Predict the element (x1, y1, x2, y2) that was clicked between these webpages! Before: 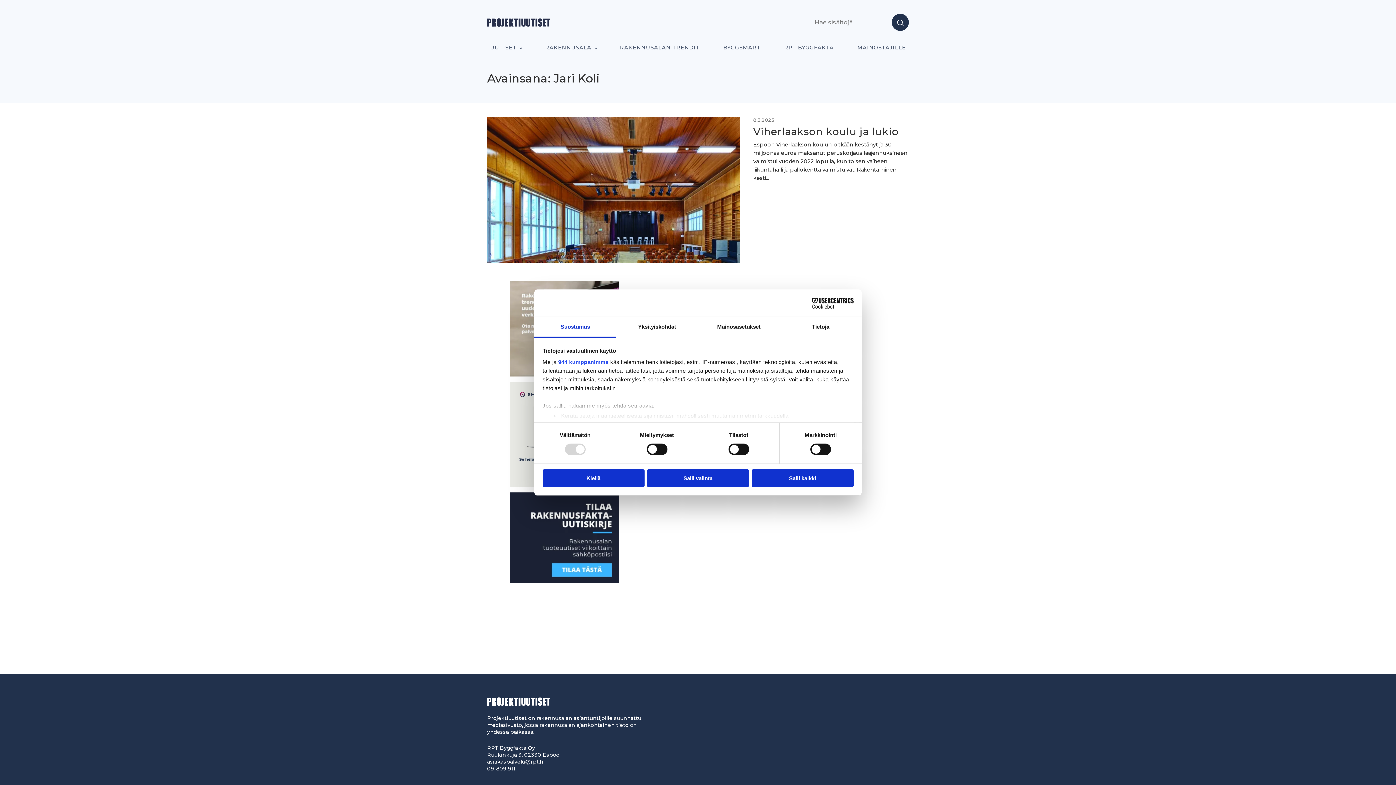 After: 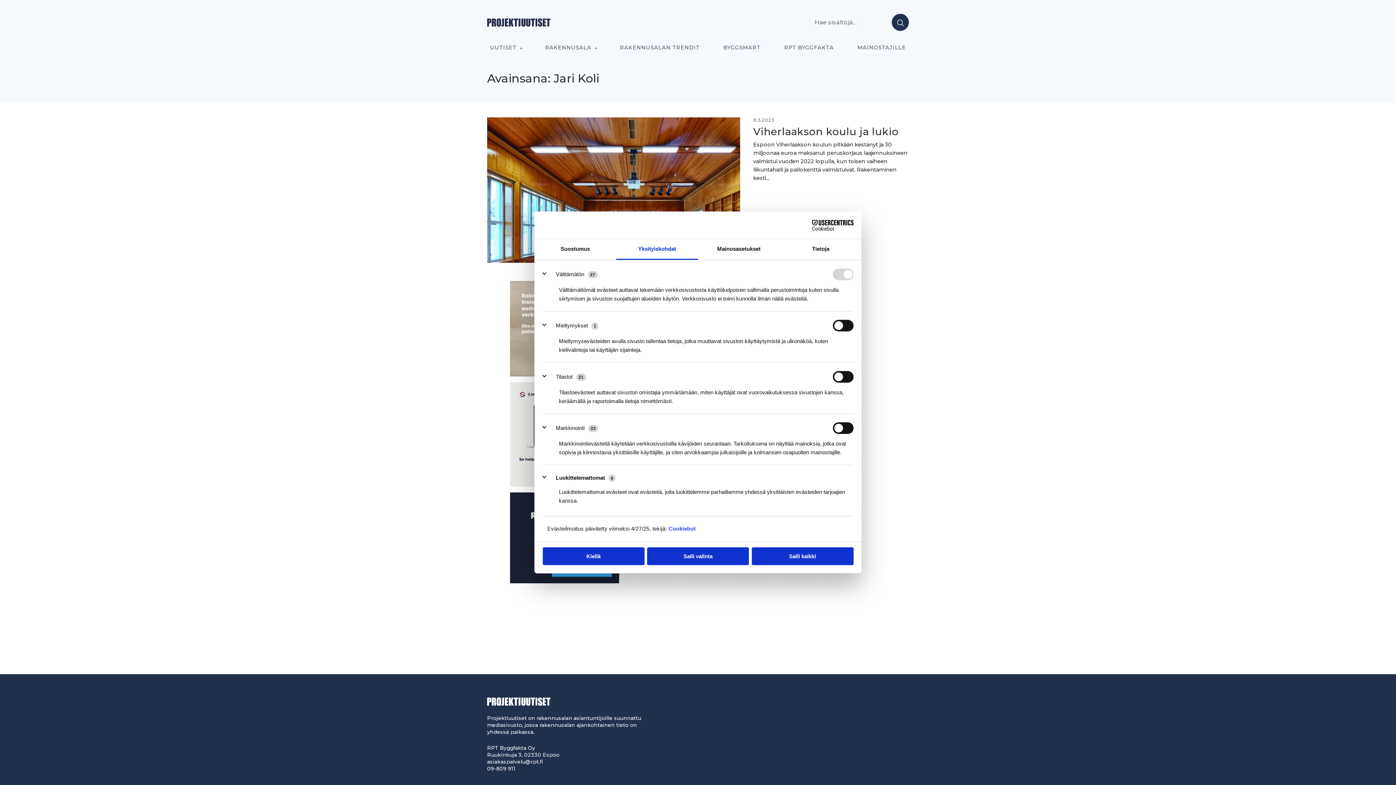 Action: bbox: (616, 317, 698, 337) label: Yksityiskohdat